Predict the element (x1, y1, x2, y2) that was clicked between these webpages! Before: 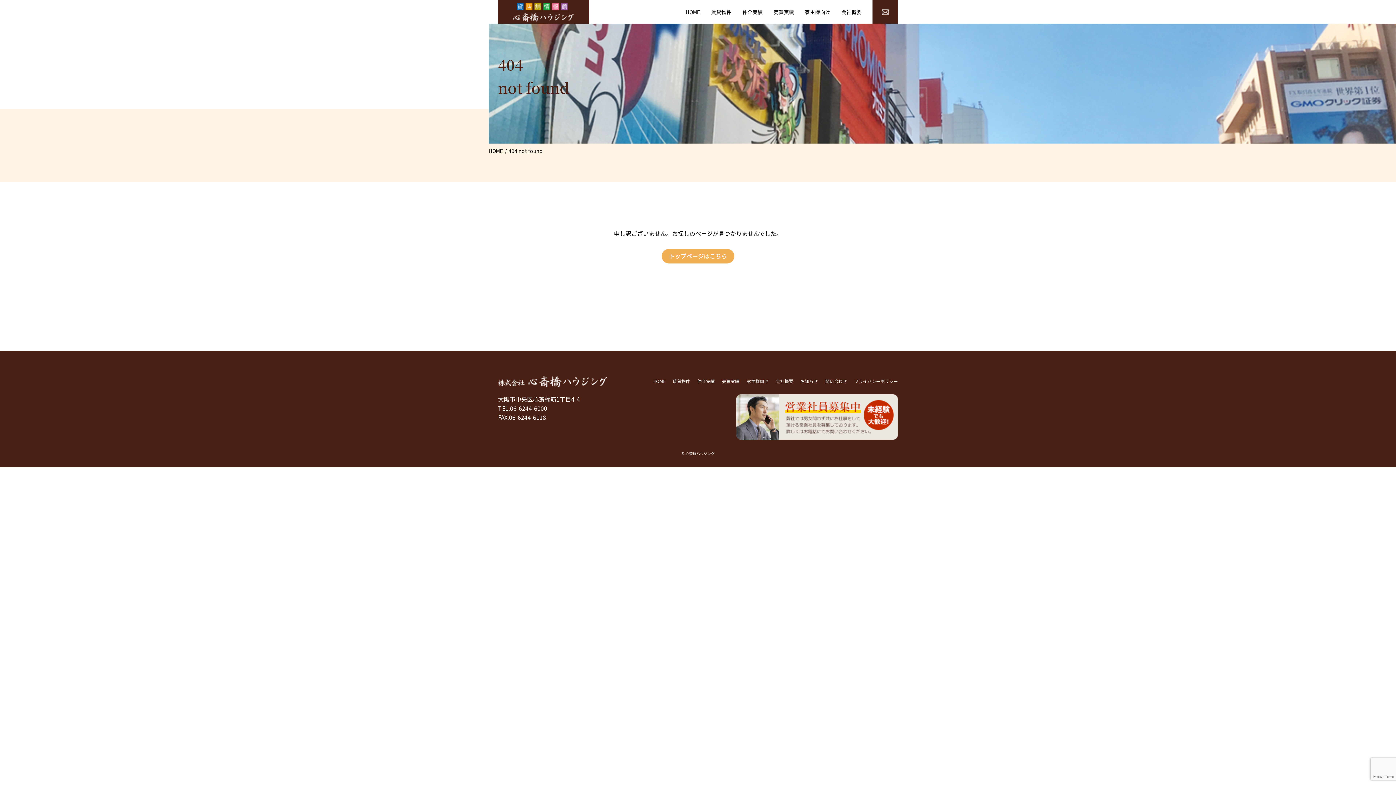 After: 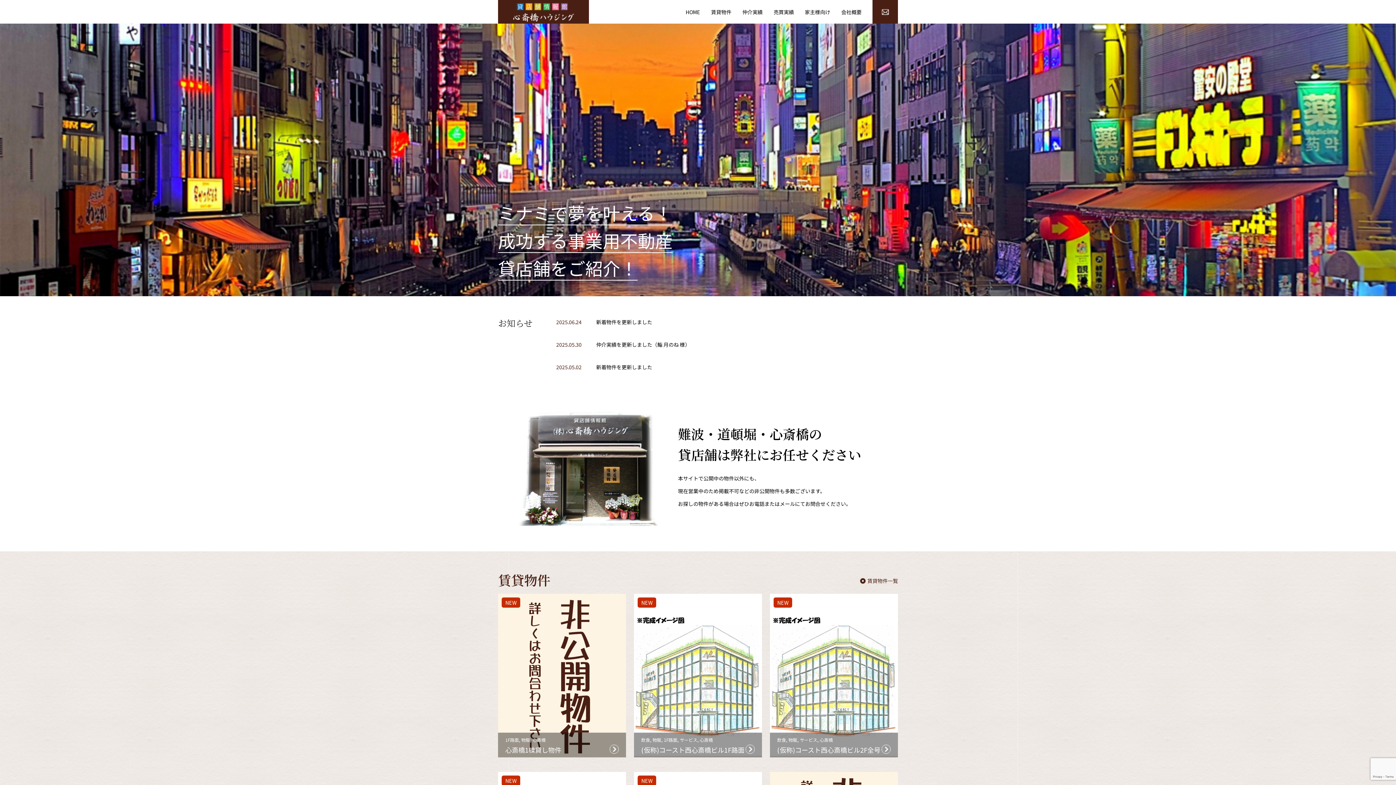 Action: label: HOME bbox: (685, 8, 700, 15)